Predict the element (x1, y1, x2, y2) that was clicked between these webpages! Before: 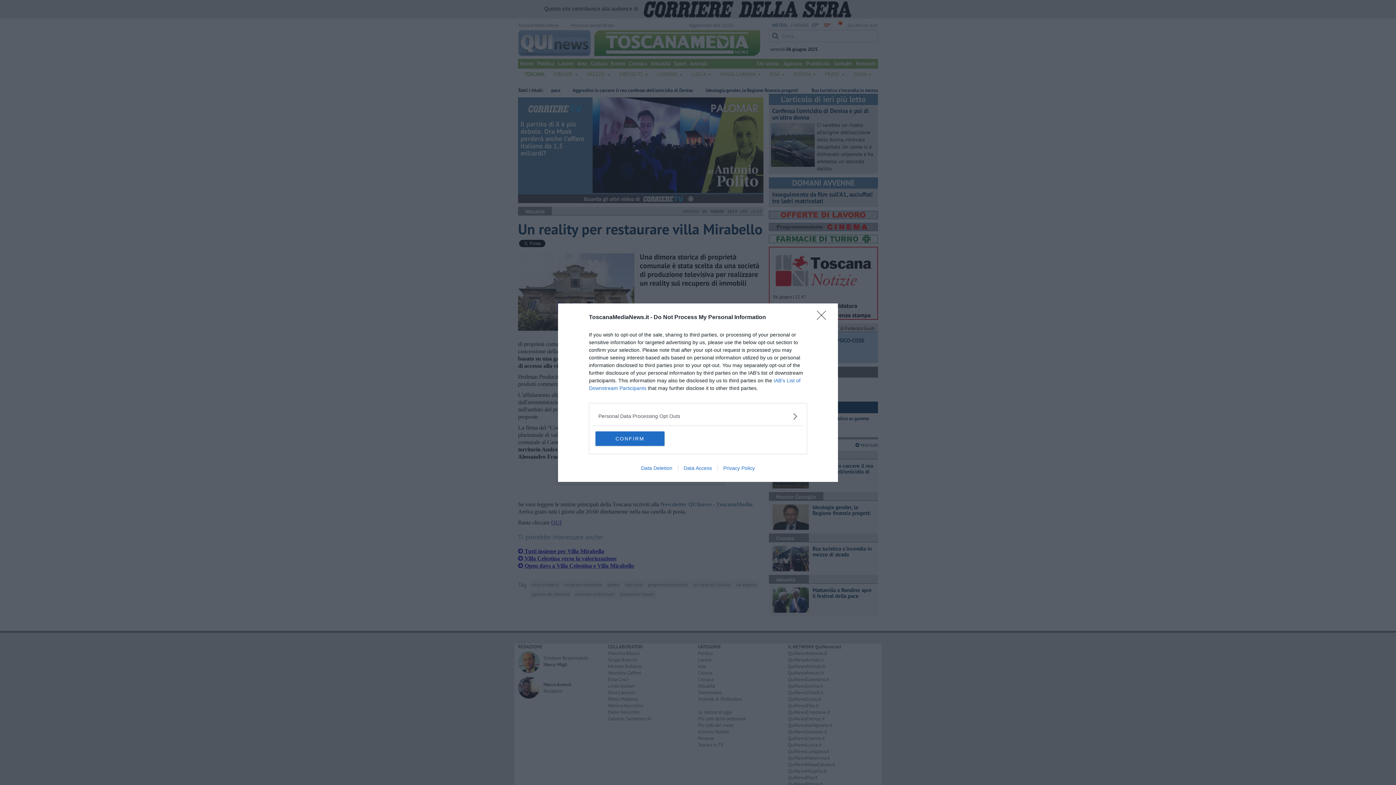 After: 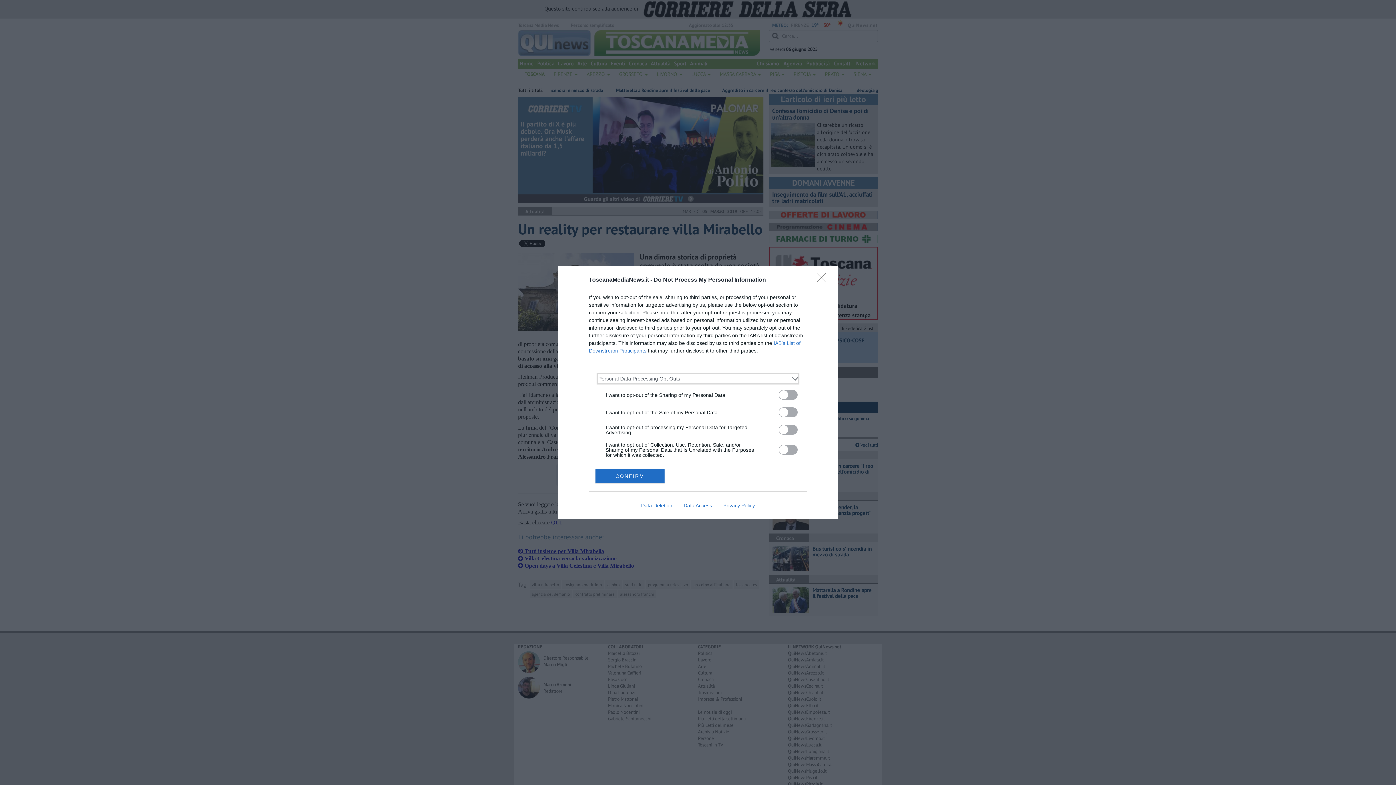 Action: bbox: (598, 412, 797, 420) label: Opt-Outs